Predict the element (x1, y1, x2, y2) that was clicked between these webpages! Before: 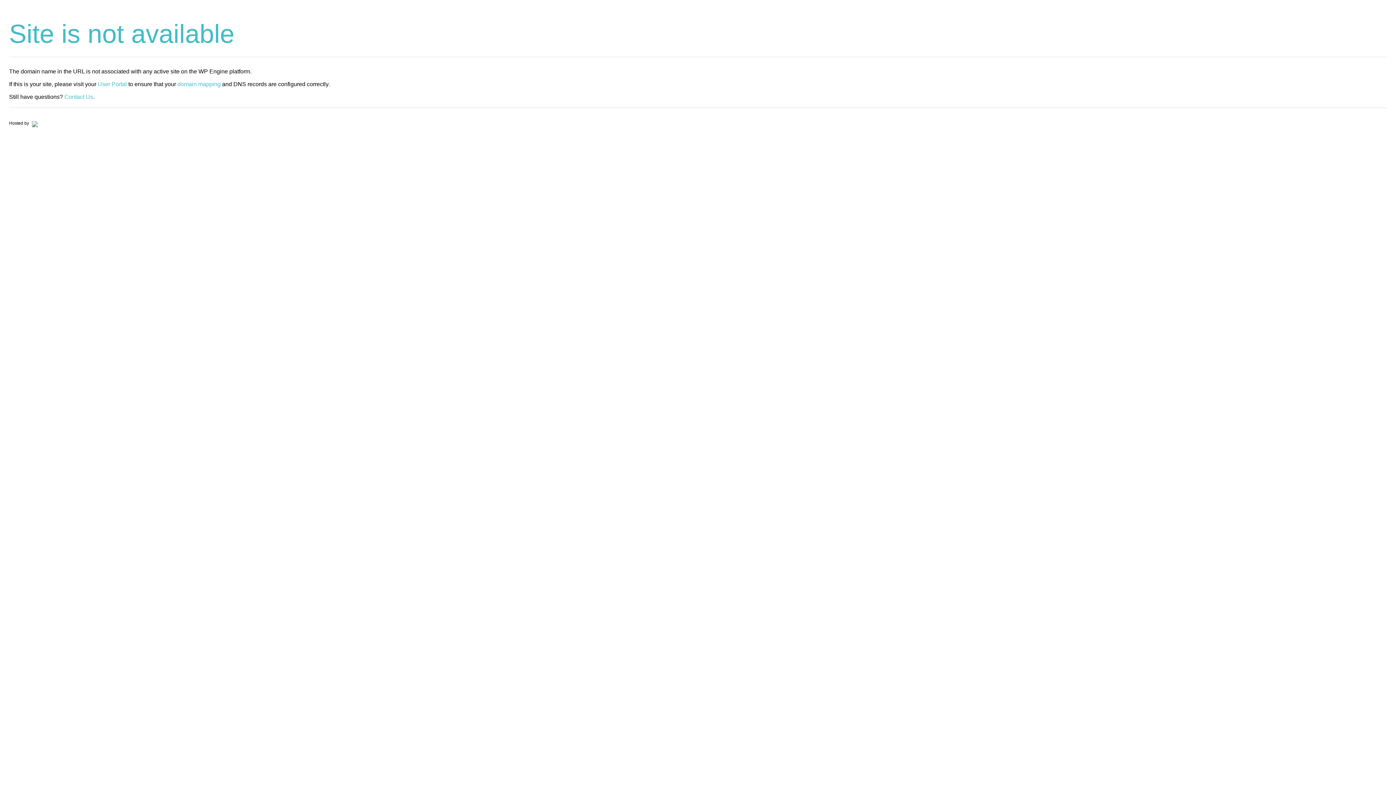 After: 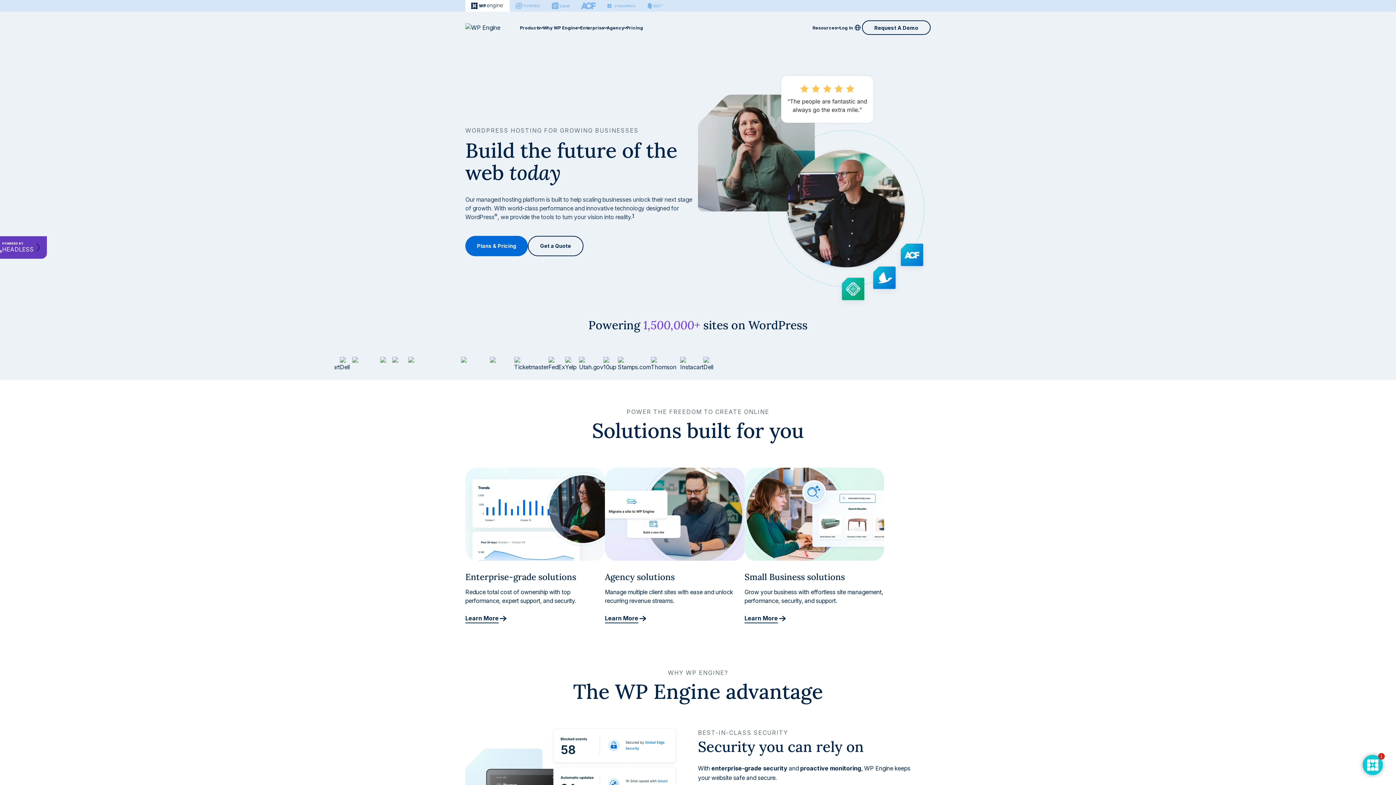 Action: bbox: (30, 120, 37, 125)